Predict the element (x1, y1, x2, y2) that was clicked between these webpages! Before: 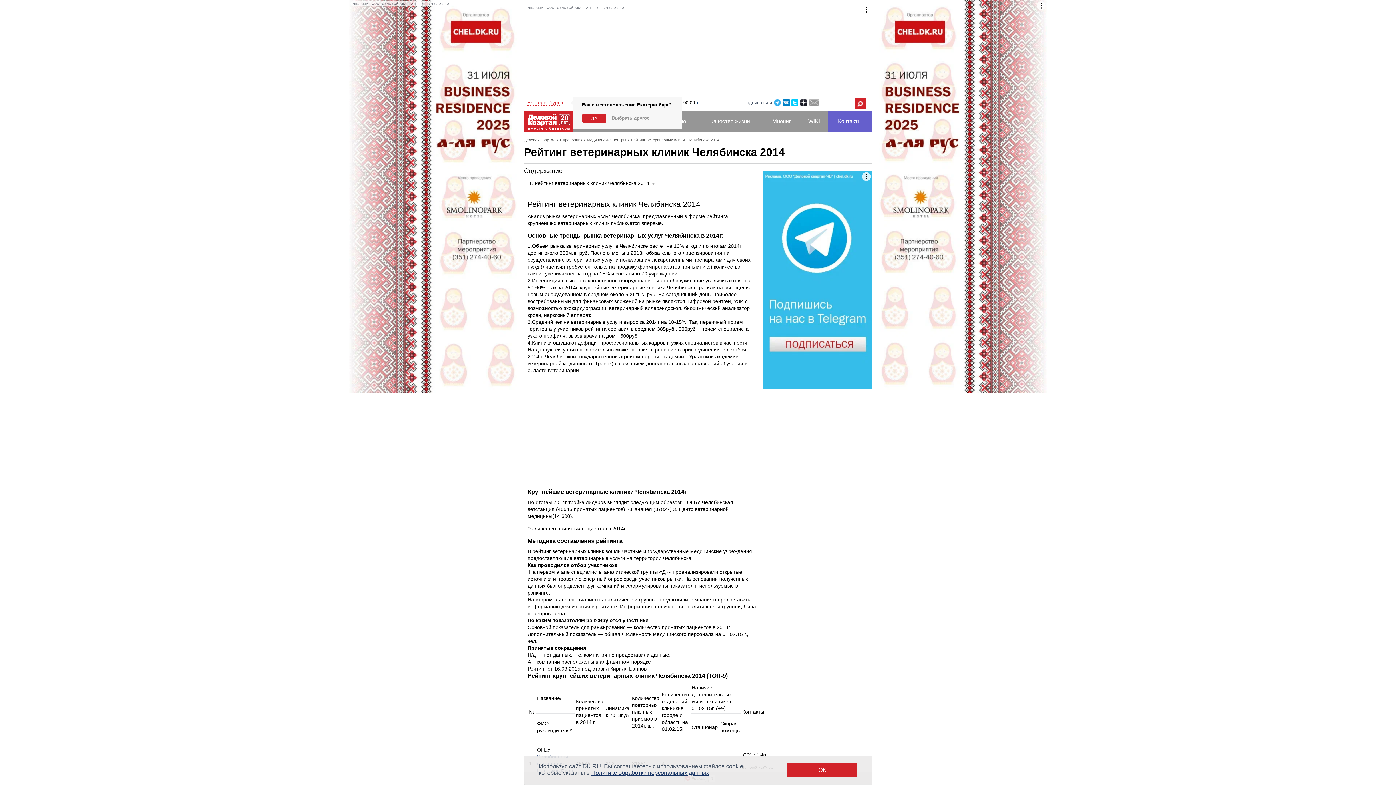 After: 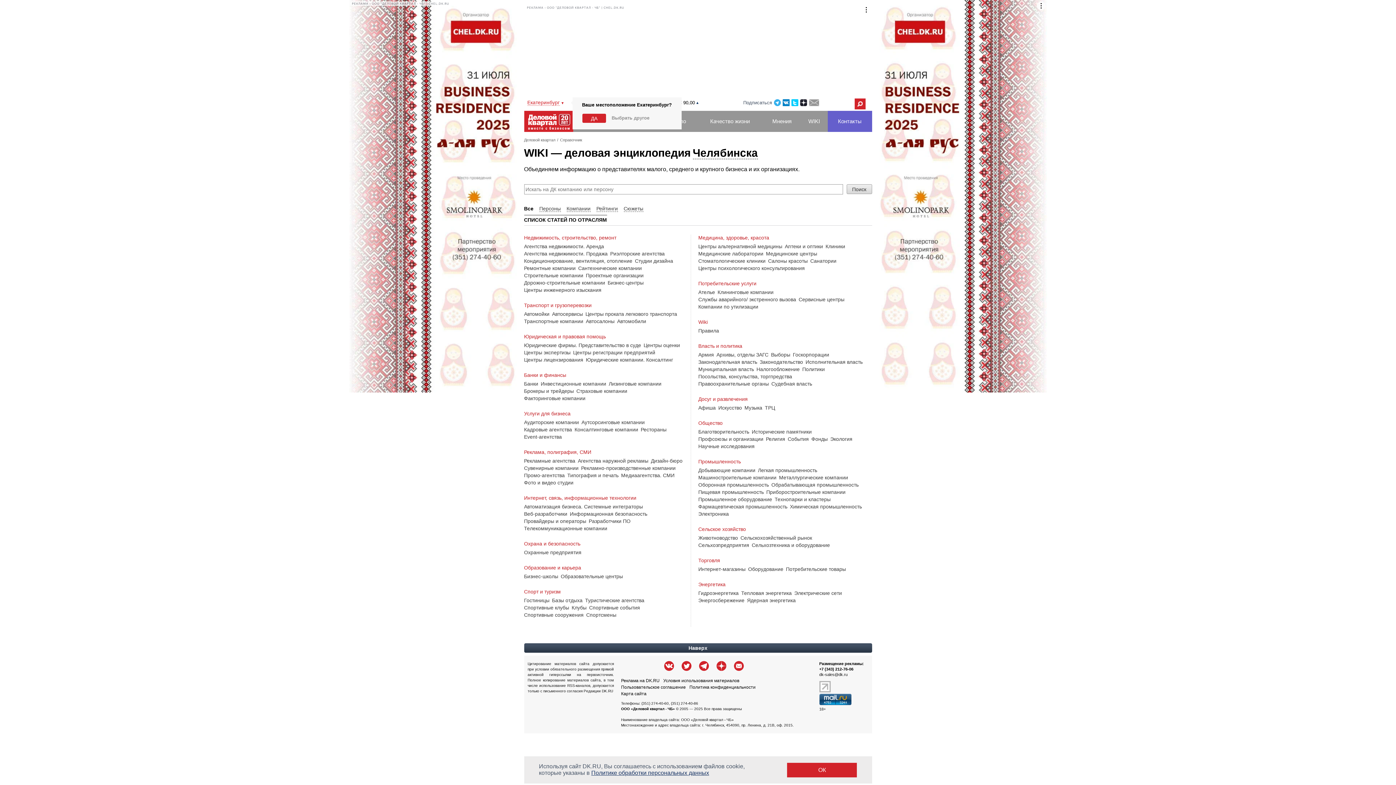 Action: bbox: (560, 43, 582, 47) label: Справочник